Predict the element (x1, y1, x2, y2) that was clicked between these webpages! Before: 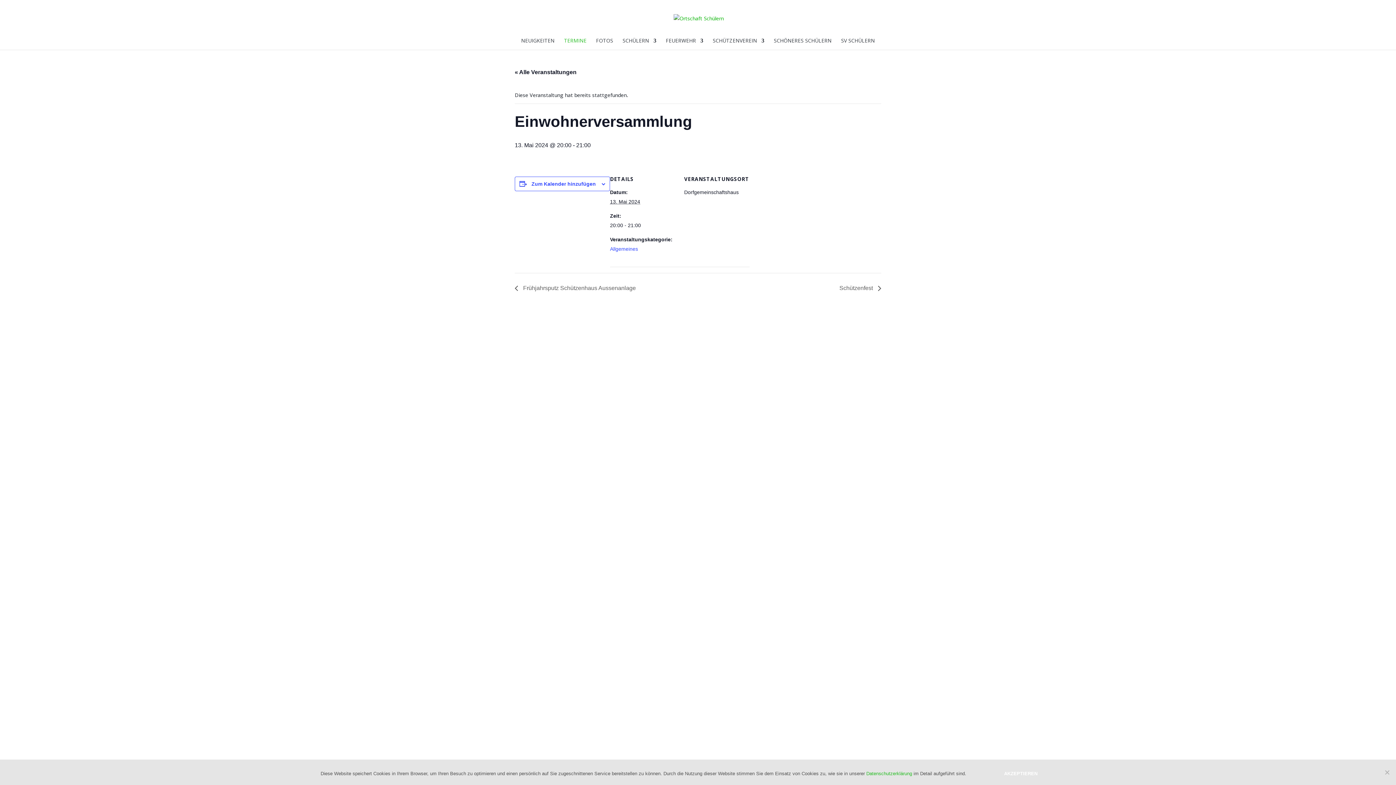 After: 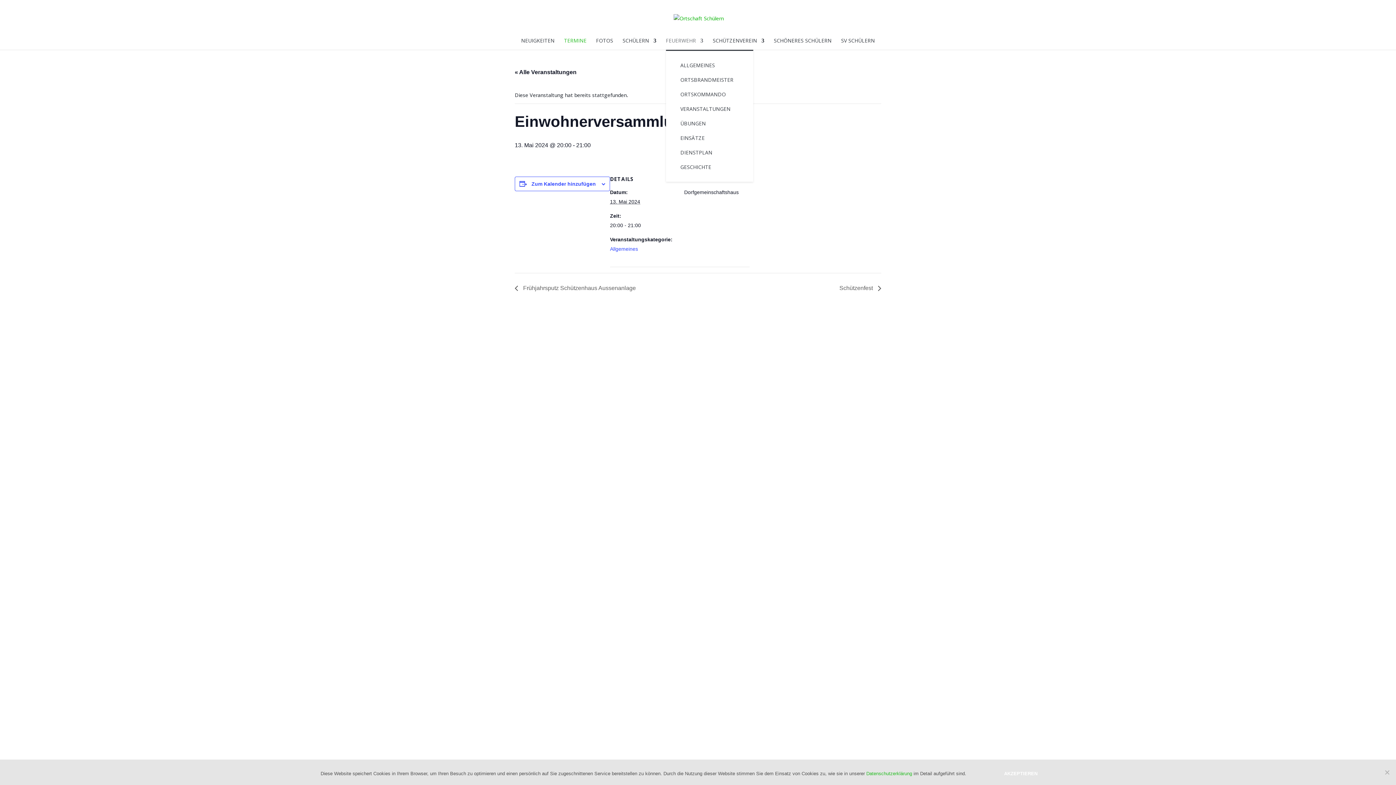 Action: bbox: (666, 38, 703, 49) label: FEUERWEHR